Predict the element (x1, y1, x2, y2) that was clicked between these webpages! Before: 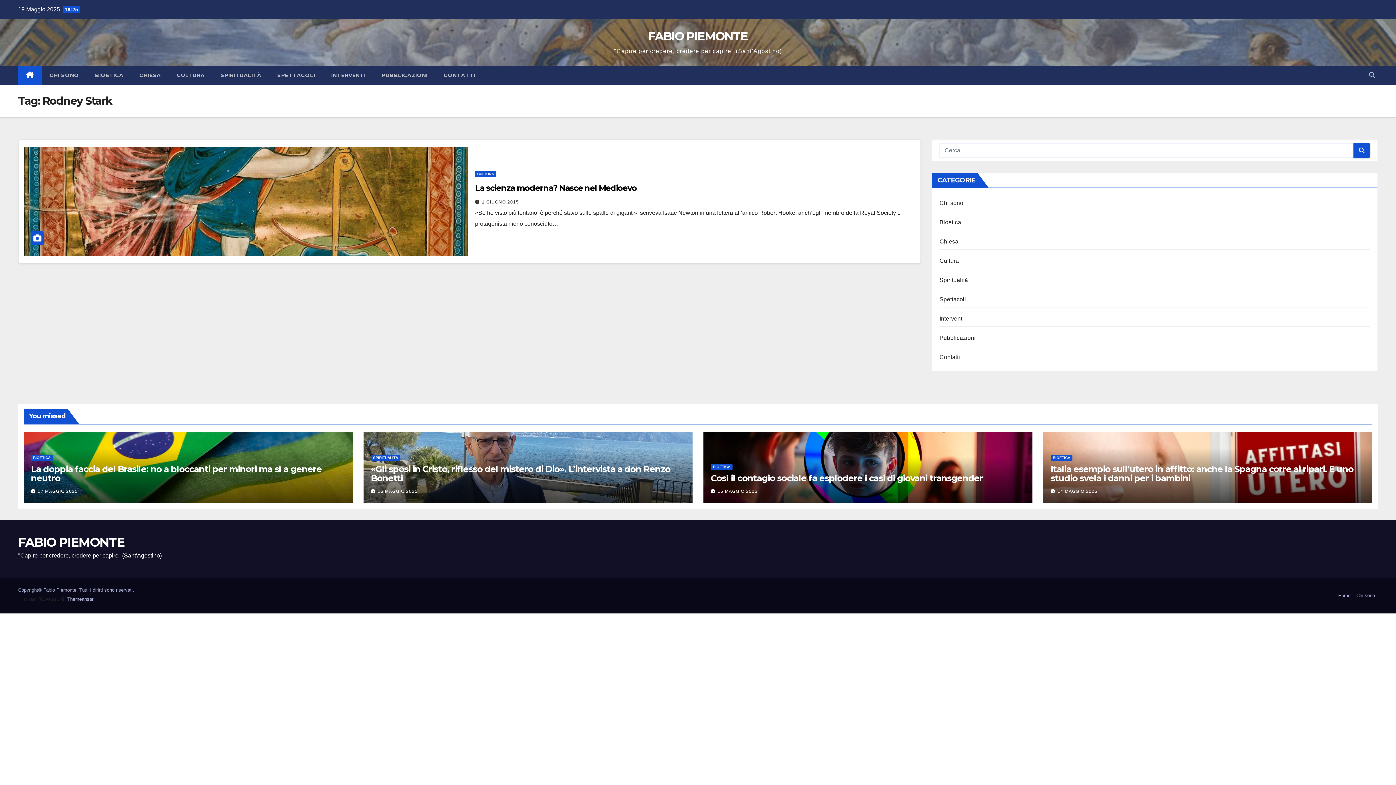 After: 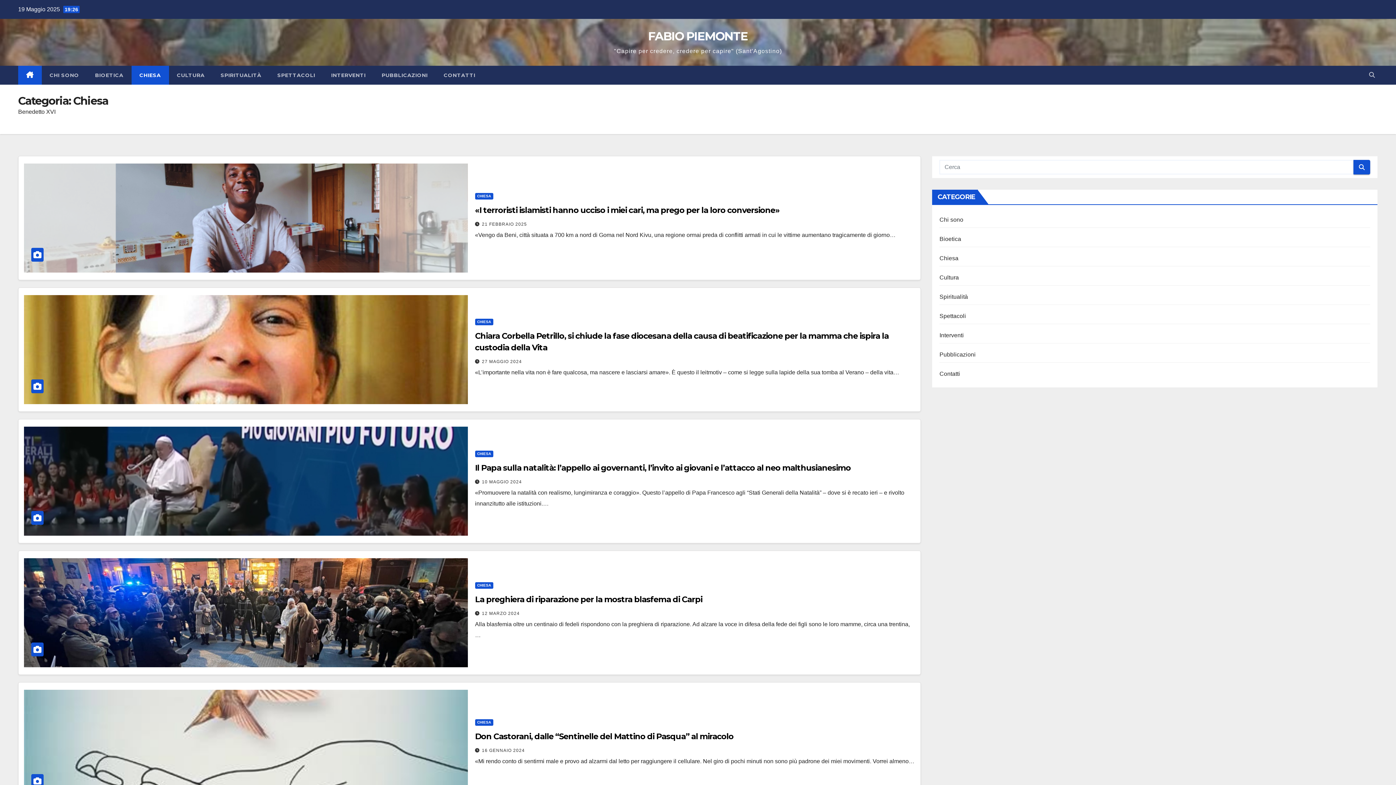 Action: bbox: (939, 238, 958, 244) label: Chiesa